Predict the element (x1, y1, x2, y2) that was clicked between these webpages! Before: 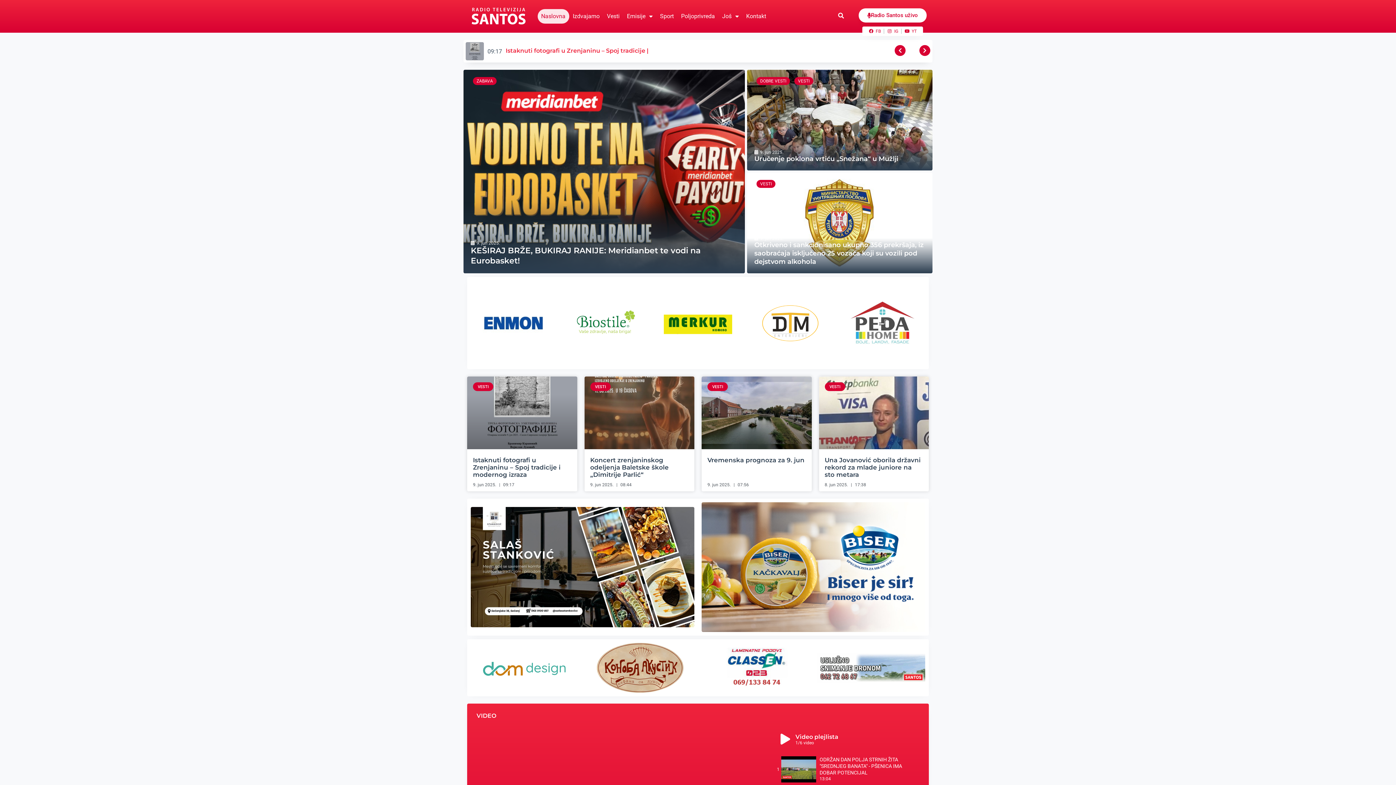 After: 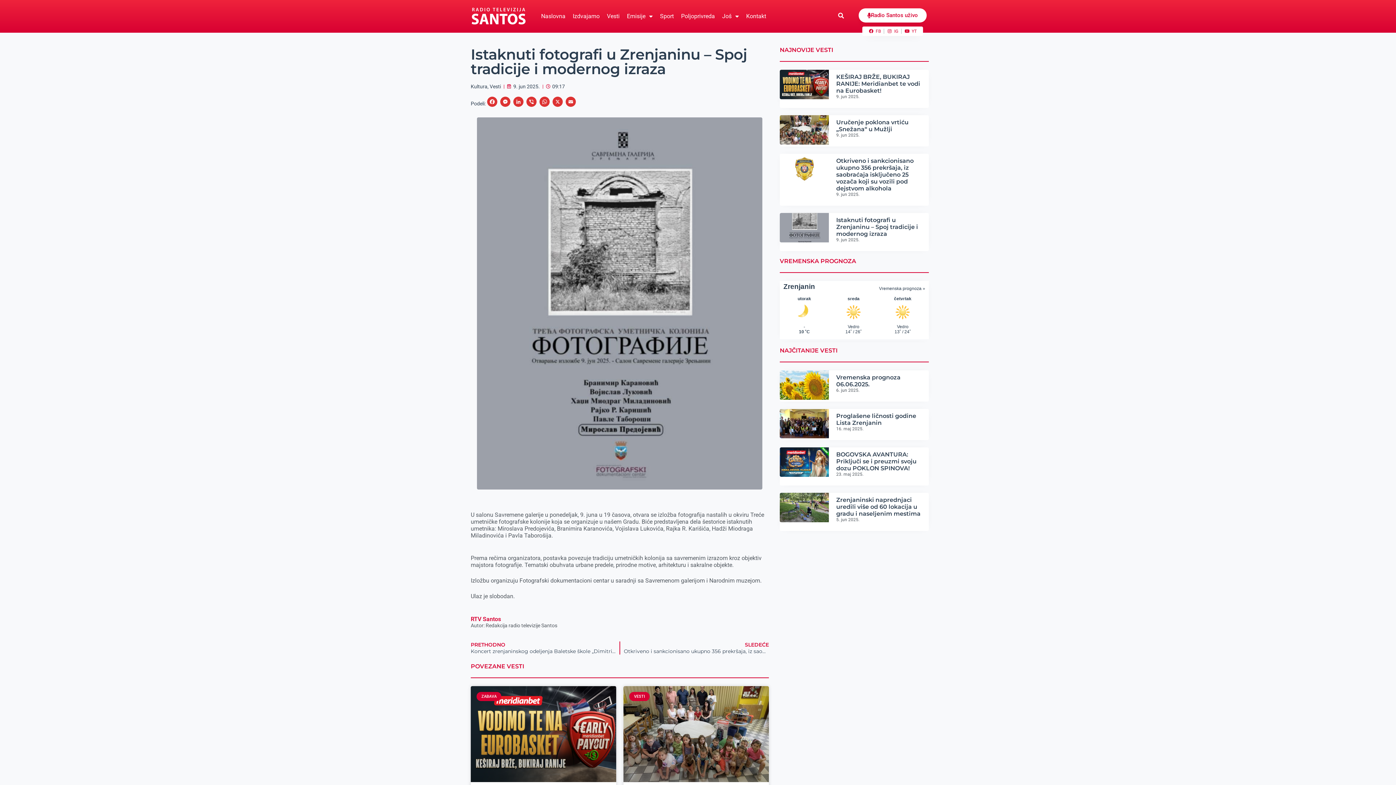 Action: label: Istaknuti fotografi u Zrenjaninu – Spoj tradicije i modernog izraza bbox: (473, 456, 560, 478)